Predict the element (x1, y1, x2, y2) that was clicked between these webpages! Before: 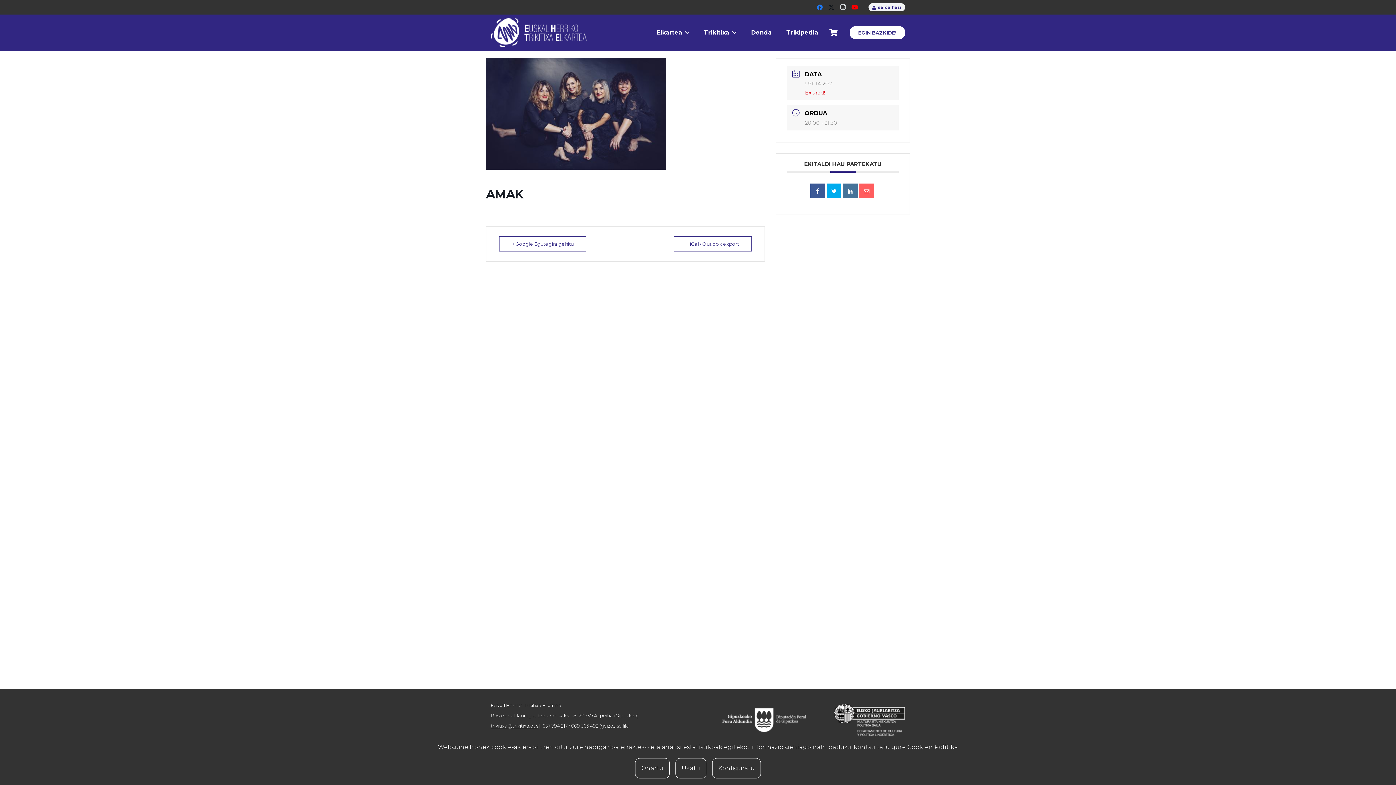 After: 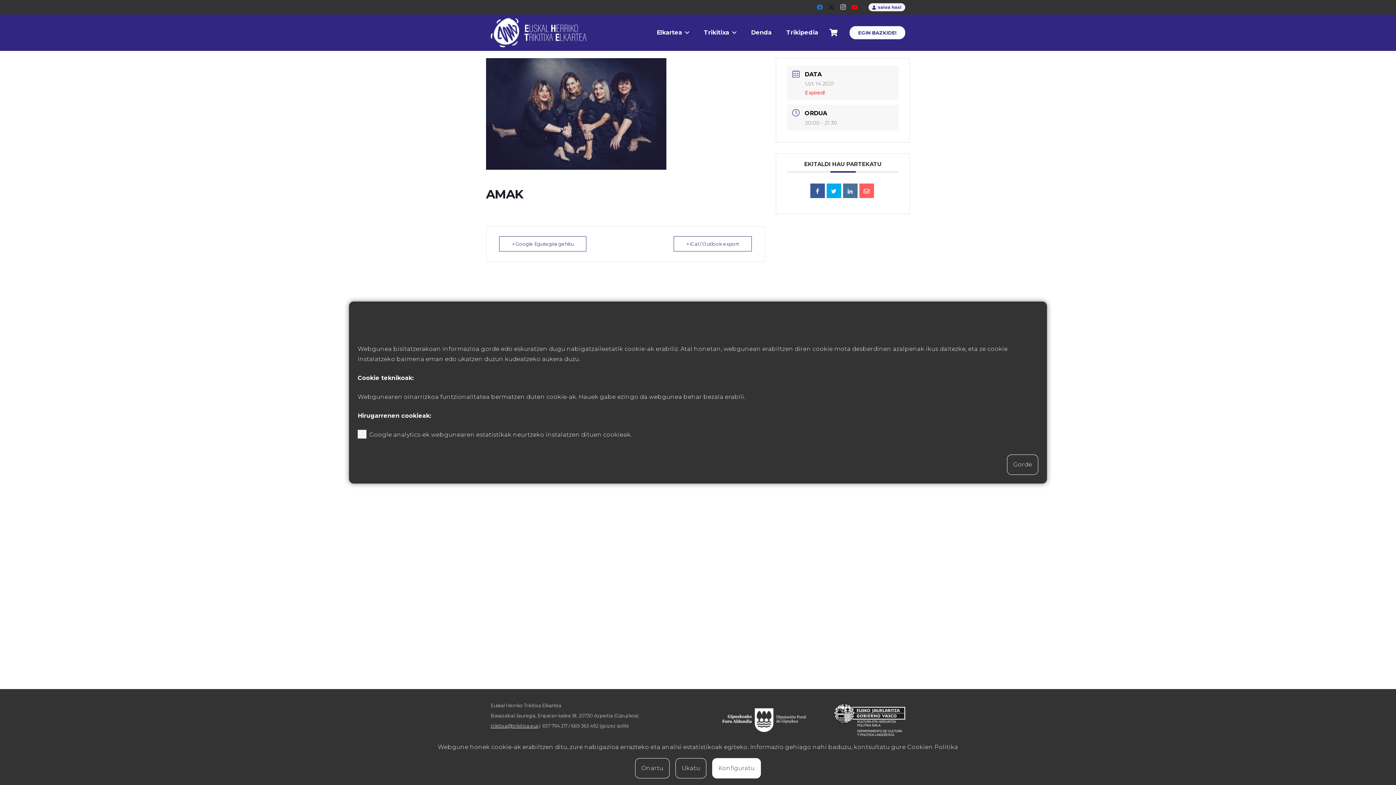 Action: label: Konfiguratu bbox: (712, 758, 761, 778)